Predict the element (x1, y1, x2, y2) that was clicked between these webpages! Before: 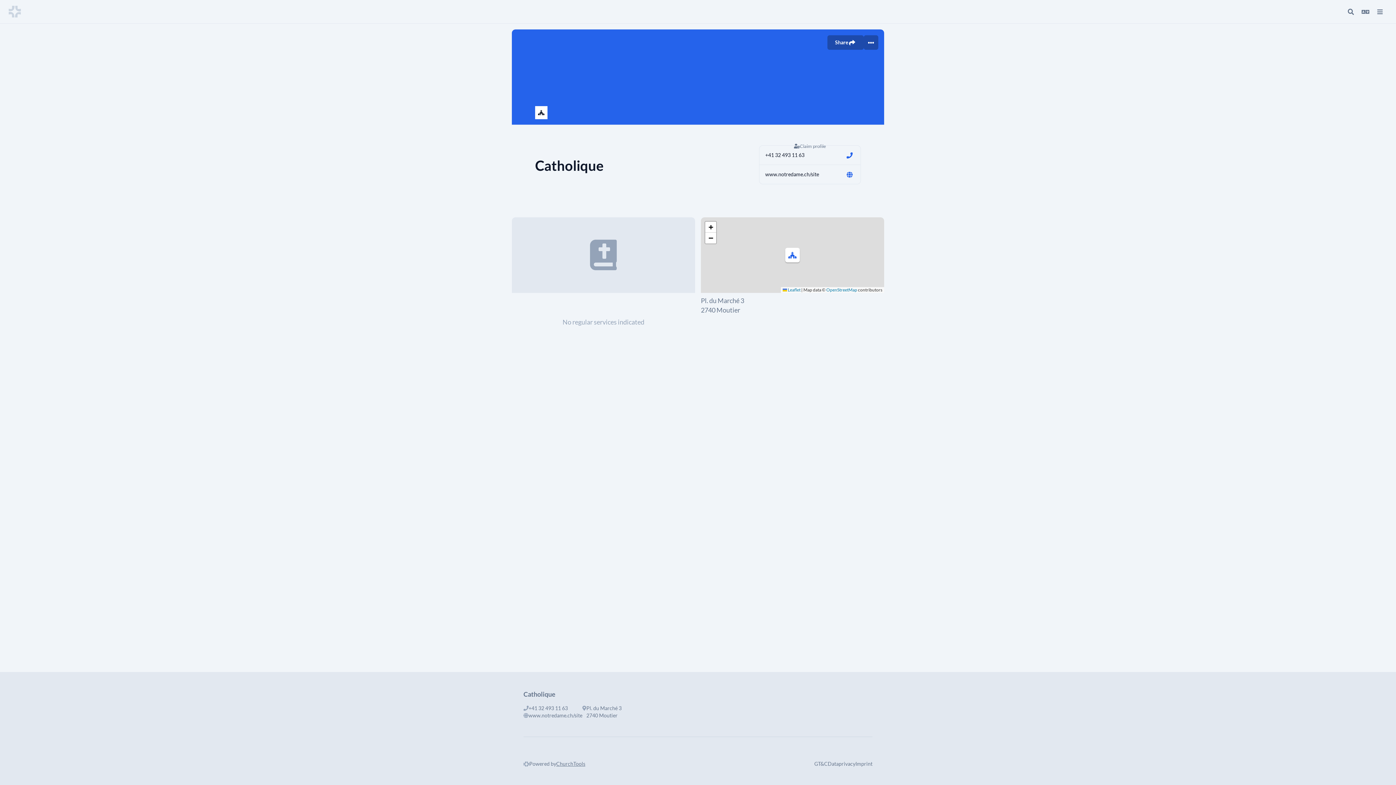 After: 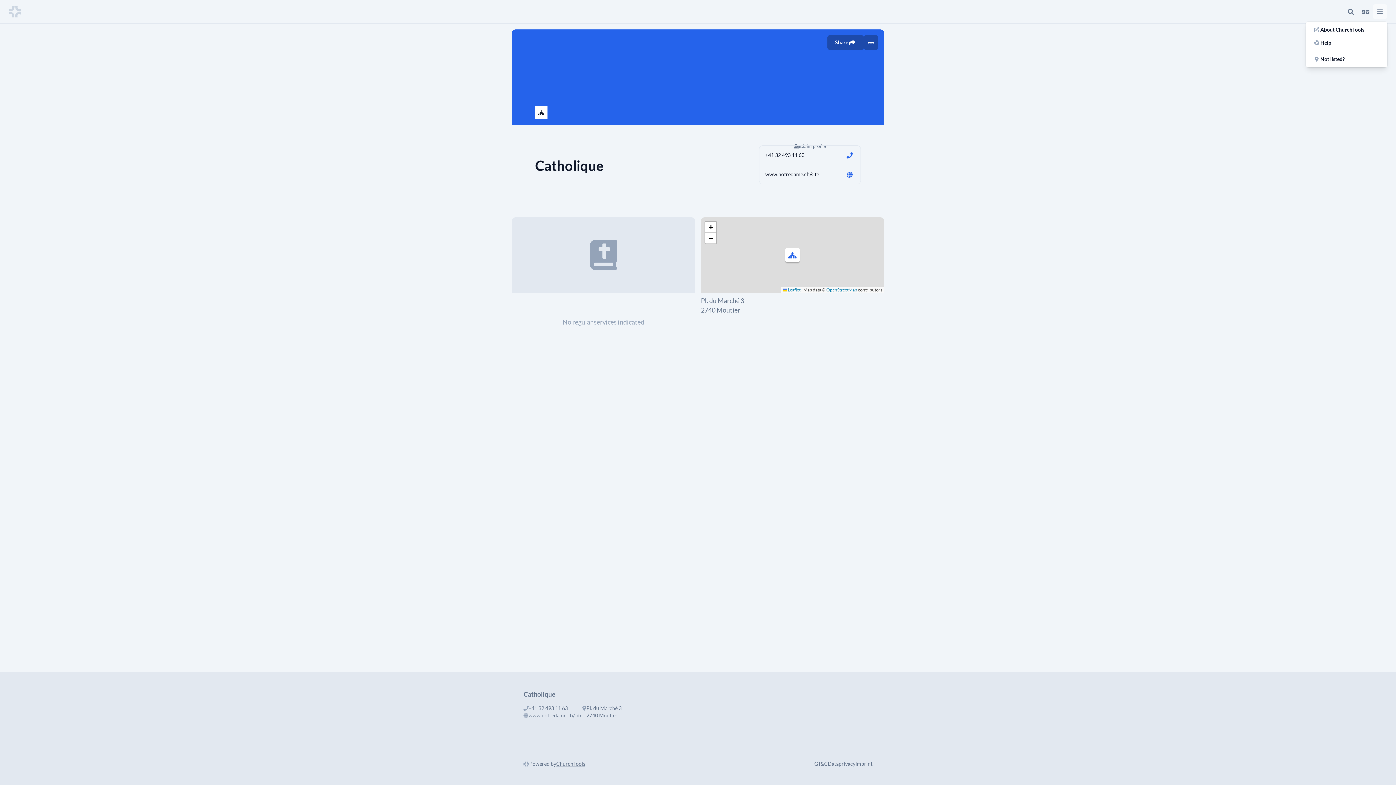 Action: bbox: (1373, 4, 1387, 18)